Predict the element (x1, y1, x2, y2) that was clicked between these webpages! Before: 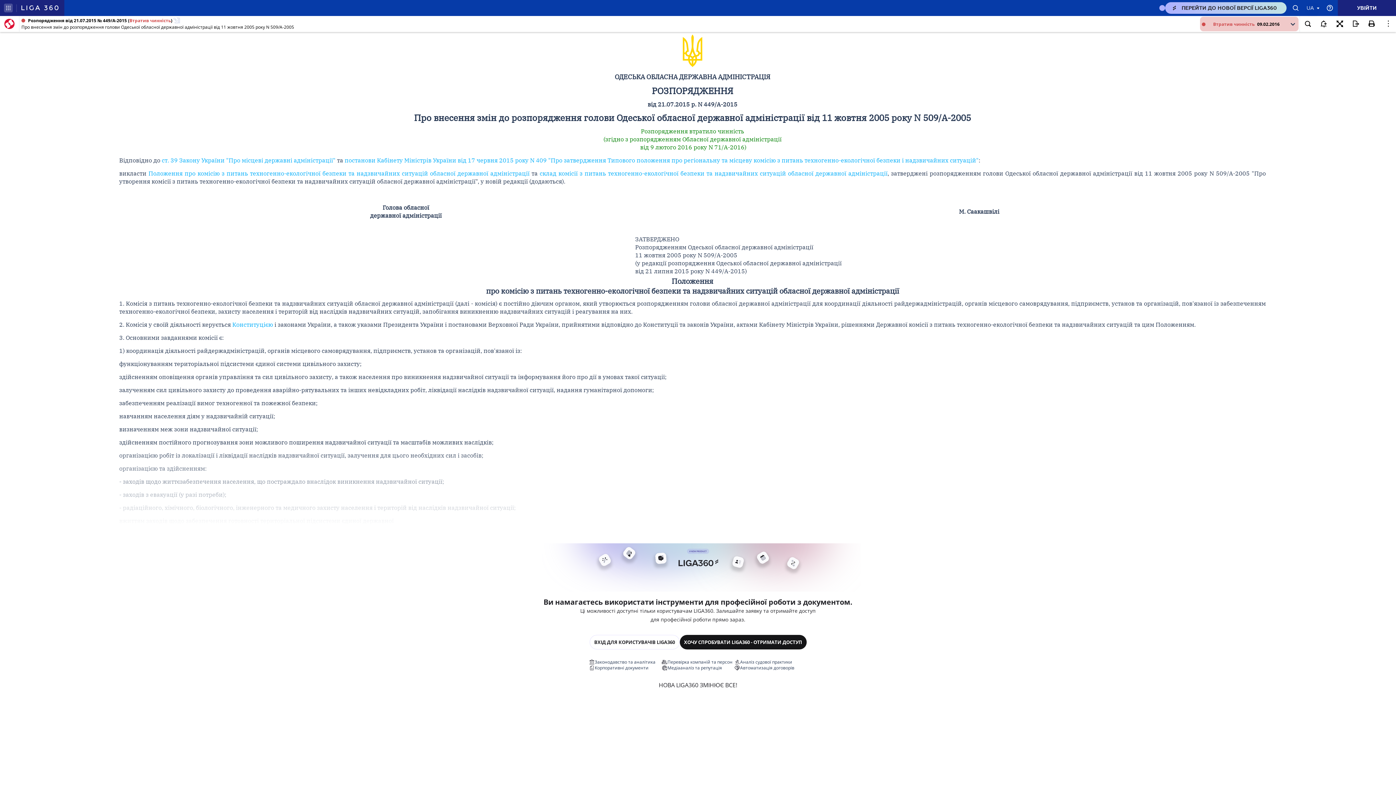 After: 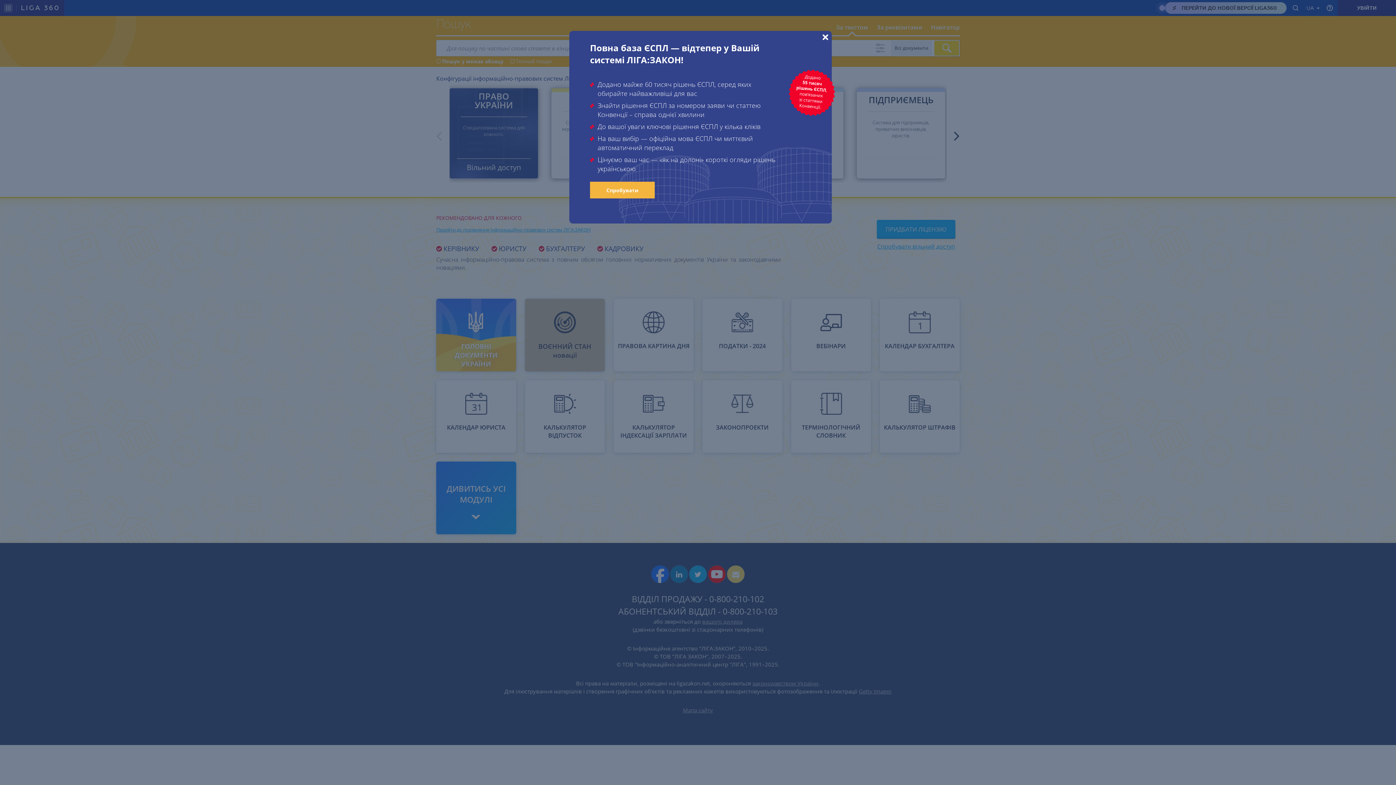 Action: bbox: (0, 16, 19, 31)